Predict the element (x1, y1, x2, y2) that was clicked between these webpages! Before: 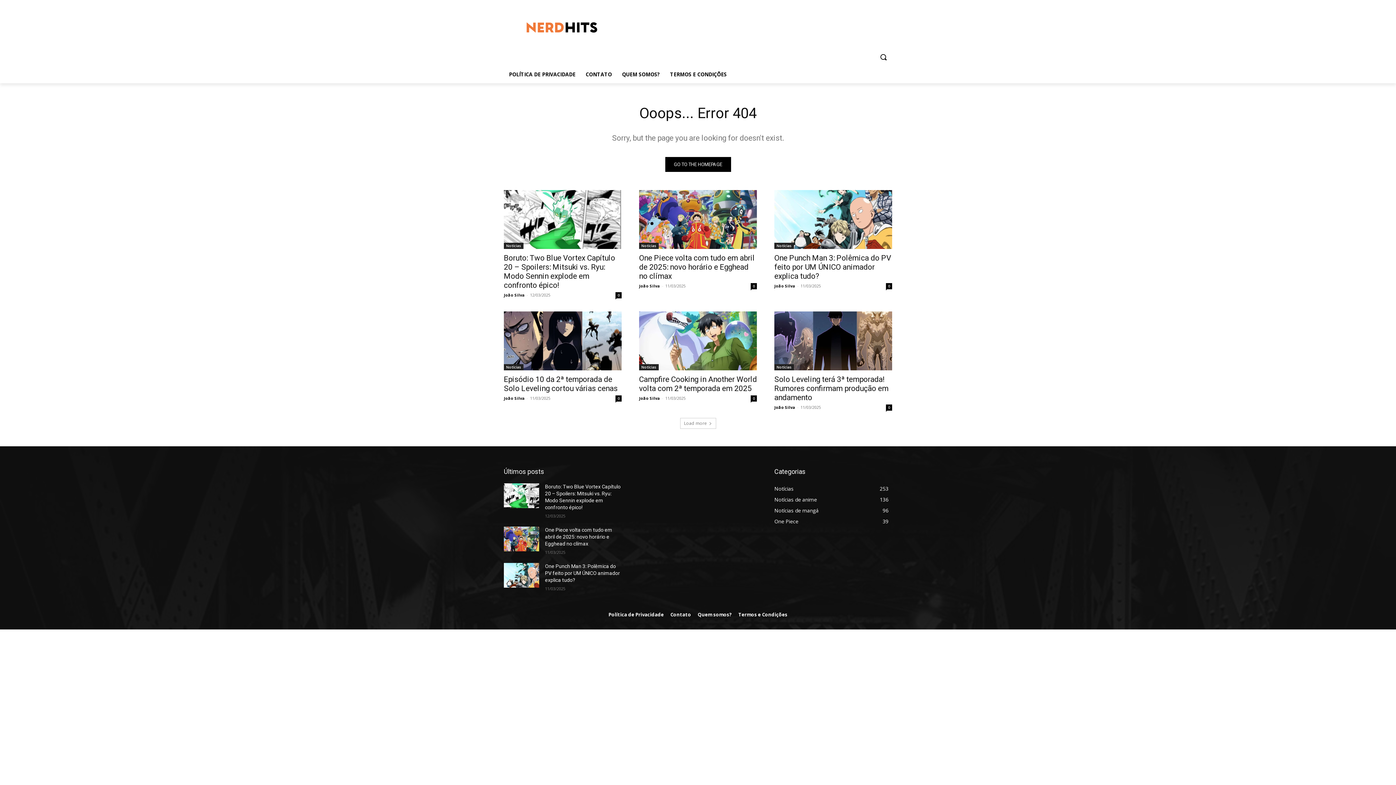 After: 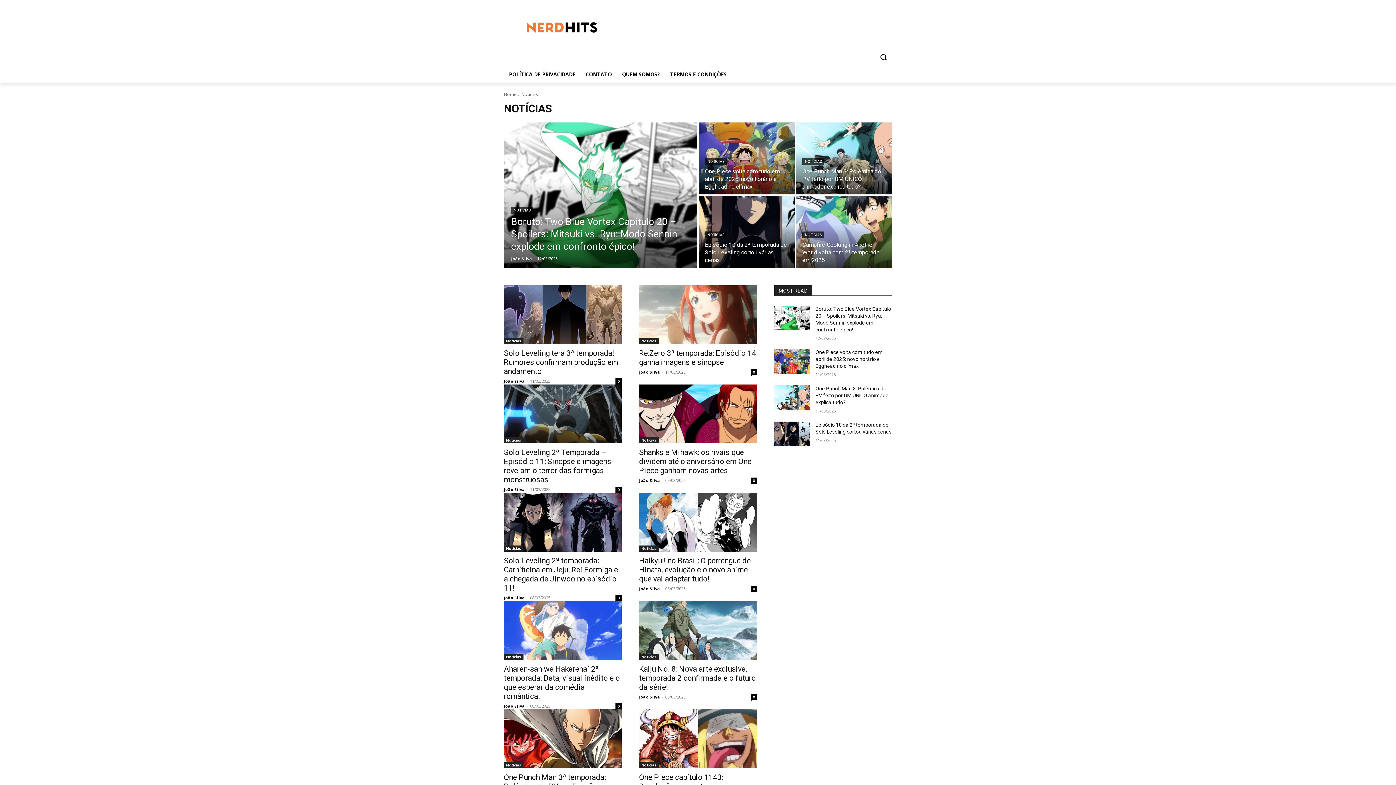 Action: bbox: (774, 242, 794, 249) label: Notícias